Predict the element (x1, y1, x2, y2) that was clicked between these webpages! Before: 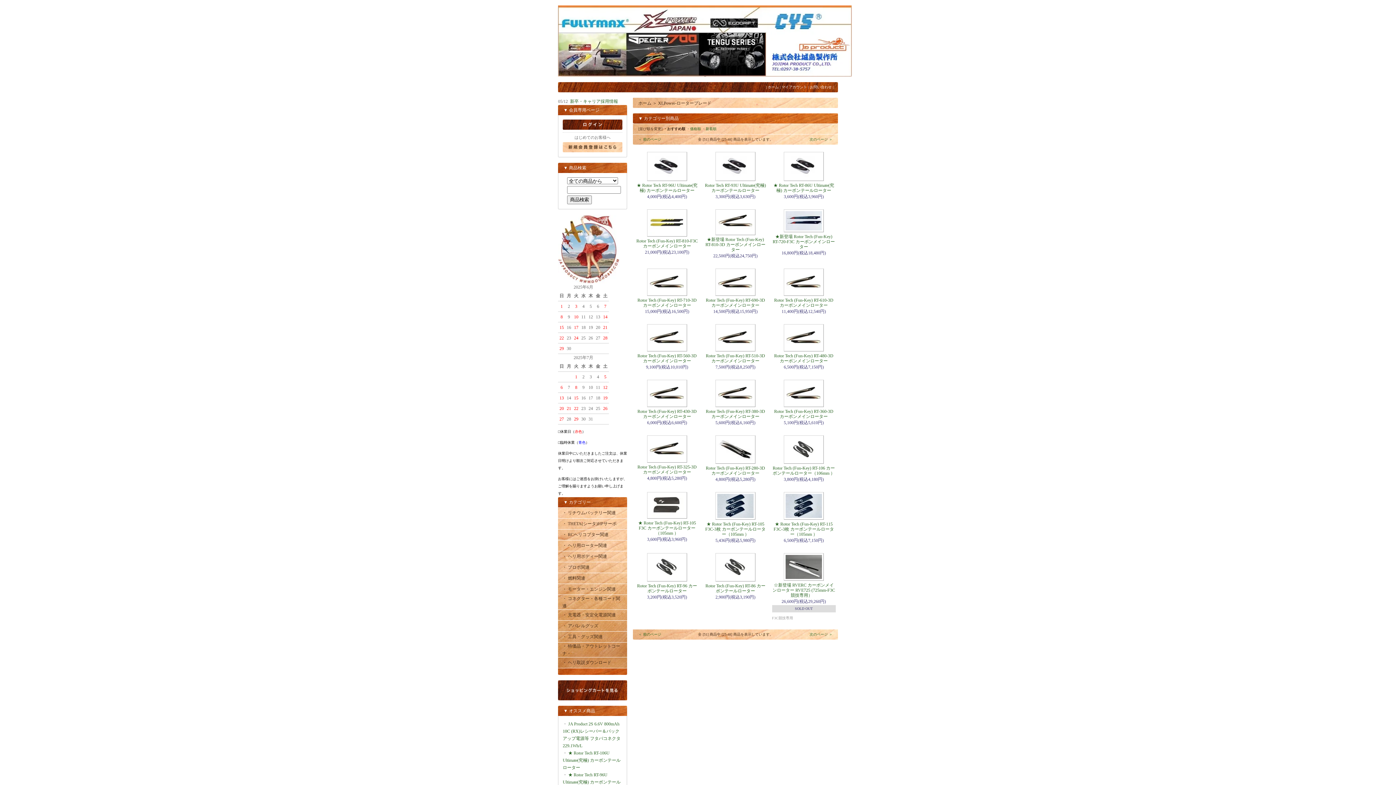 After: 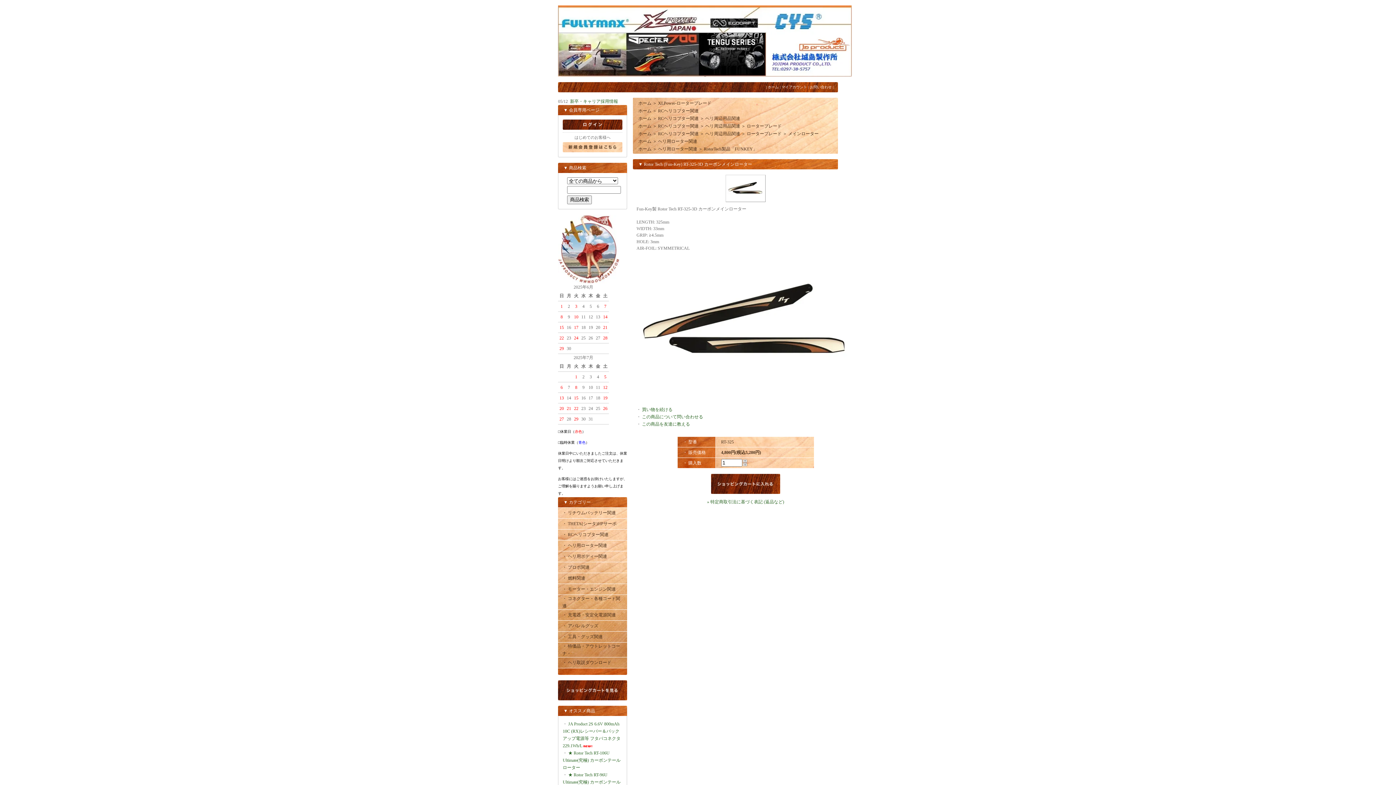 Action: label: Rotor Tech (Fun-Key) RT-325-3D カーボンメインローター bbox: (637, 464, 696, 474)